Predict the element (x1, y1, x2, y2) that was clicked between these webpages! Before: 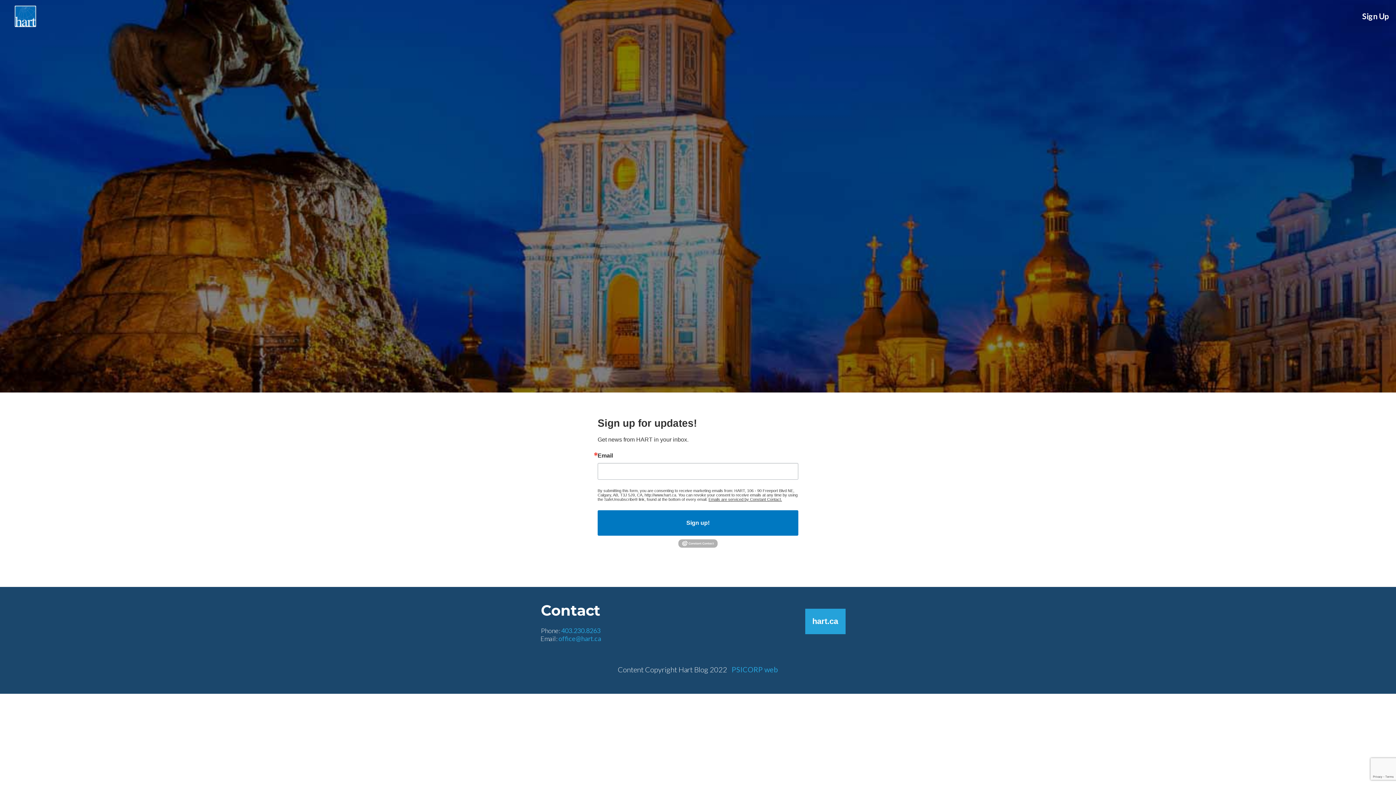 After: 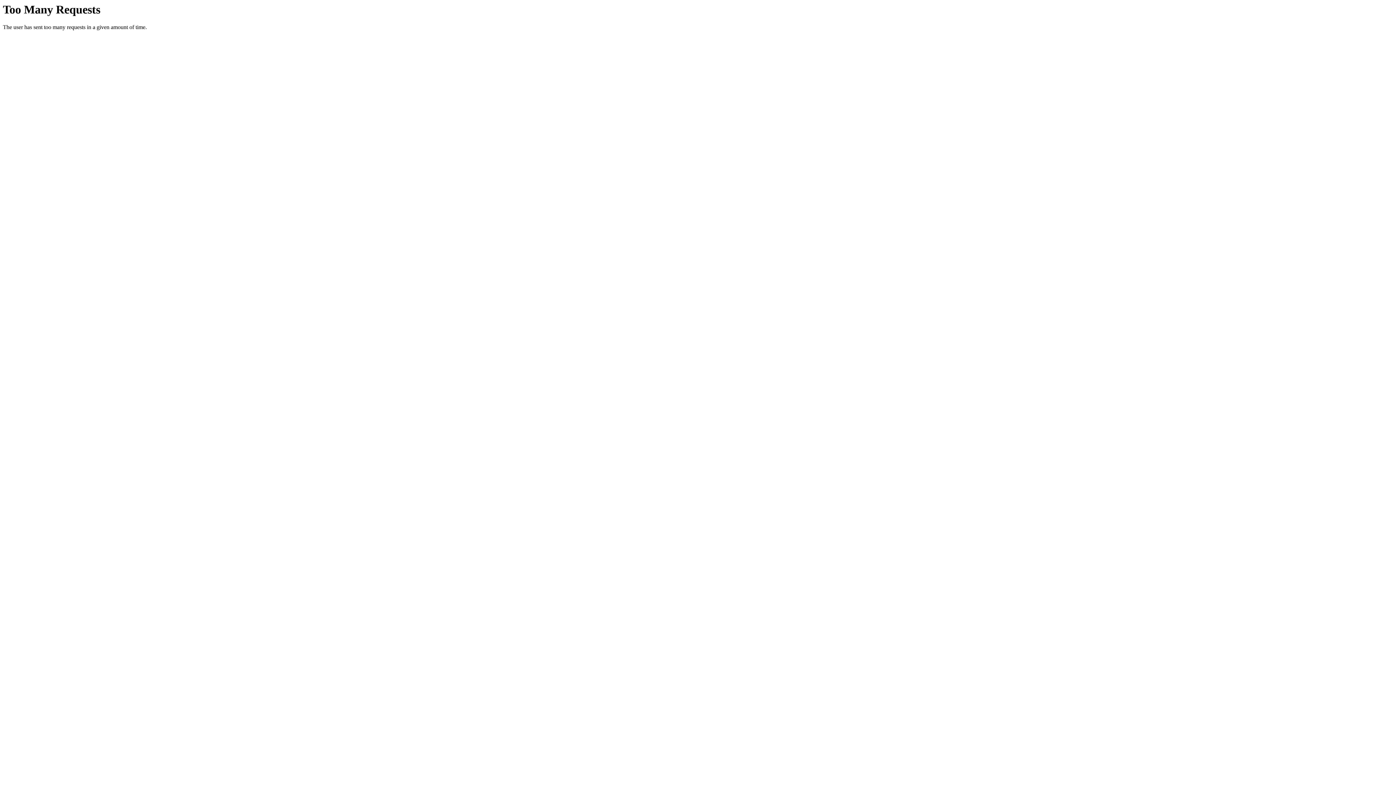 Action: bbox: (805, 609, 845, 634) label: hart.ca